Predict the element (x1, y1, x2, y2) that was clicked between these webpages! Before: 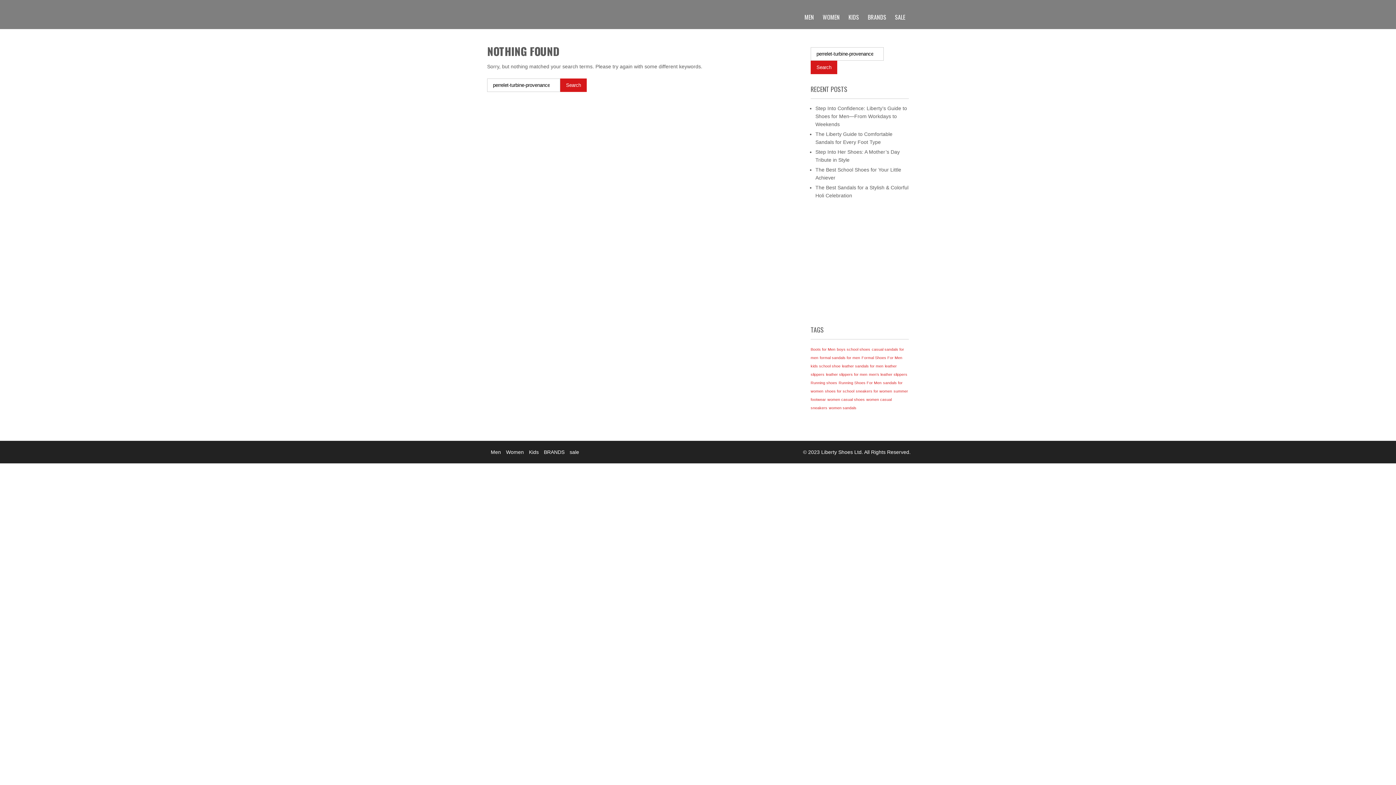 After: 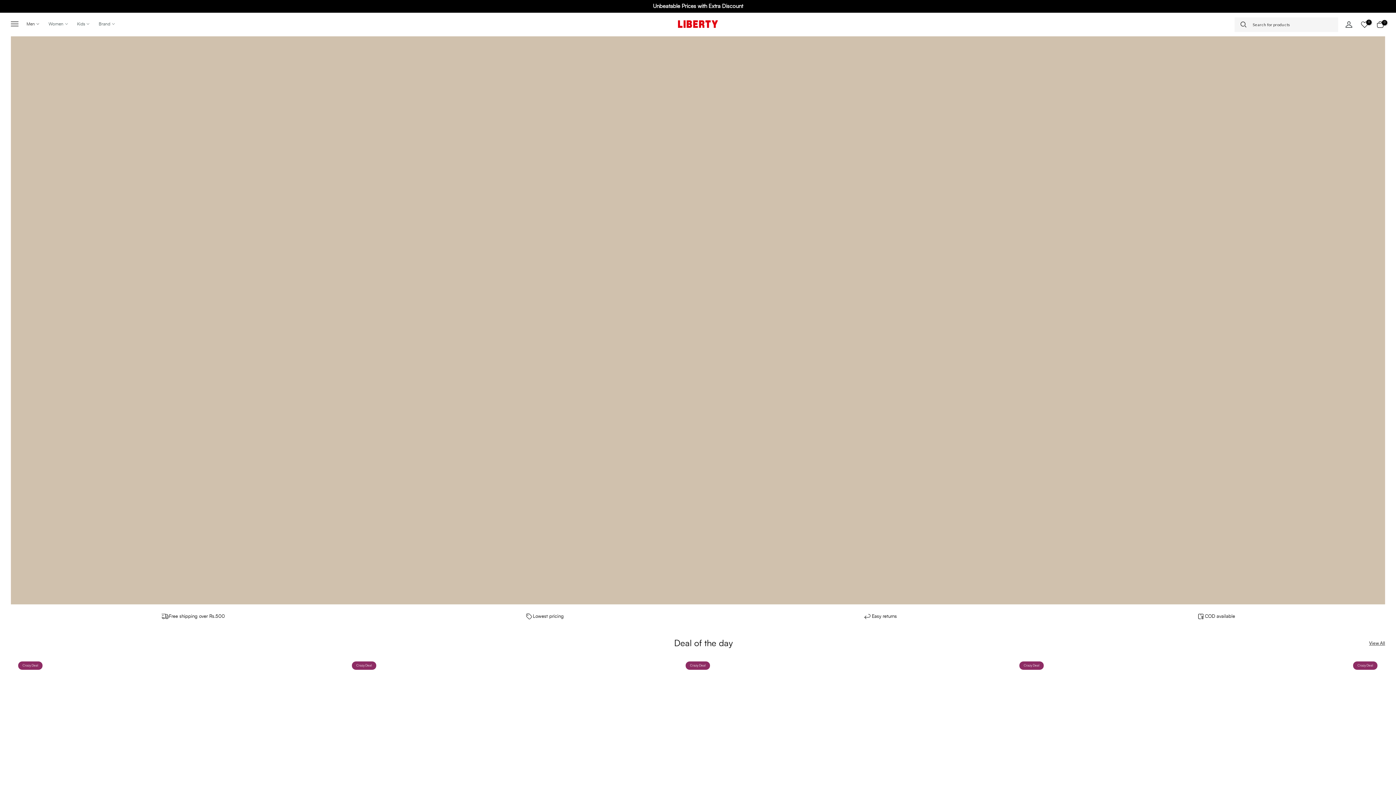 Action: label: MEN bbox: (801, 9, 817, 24)